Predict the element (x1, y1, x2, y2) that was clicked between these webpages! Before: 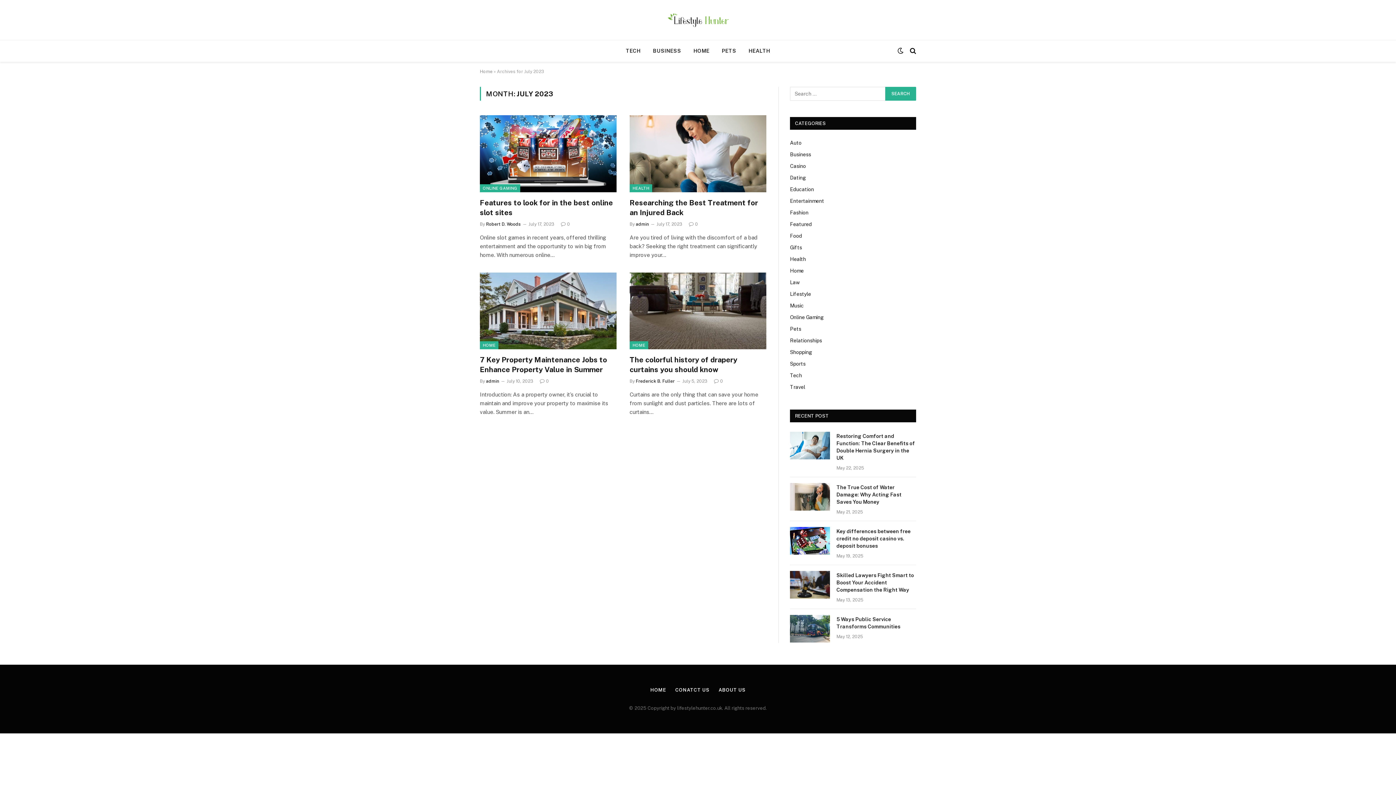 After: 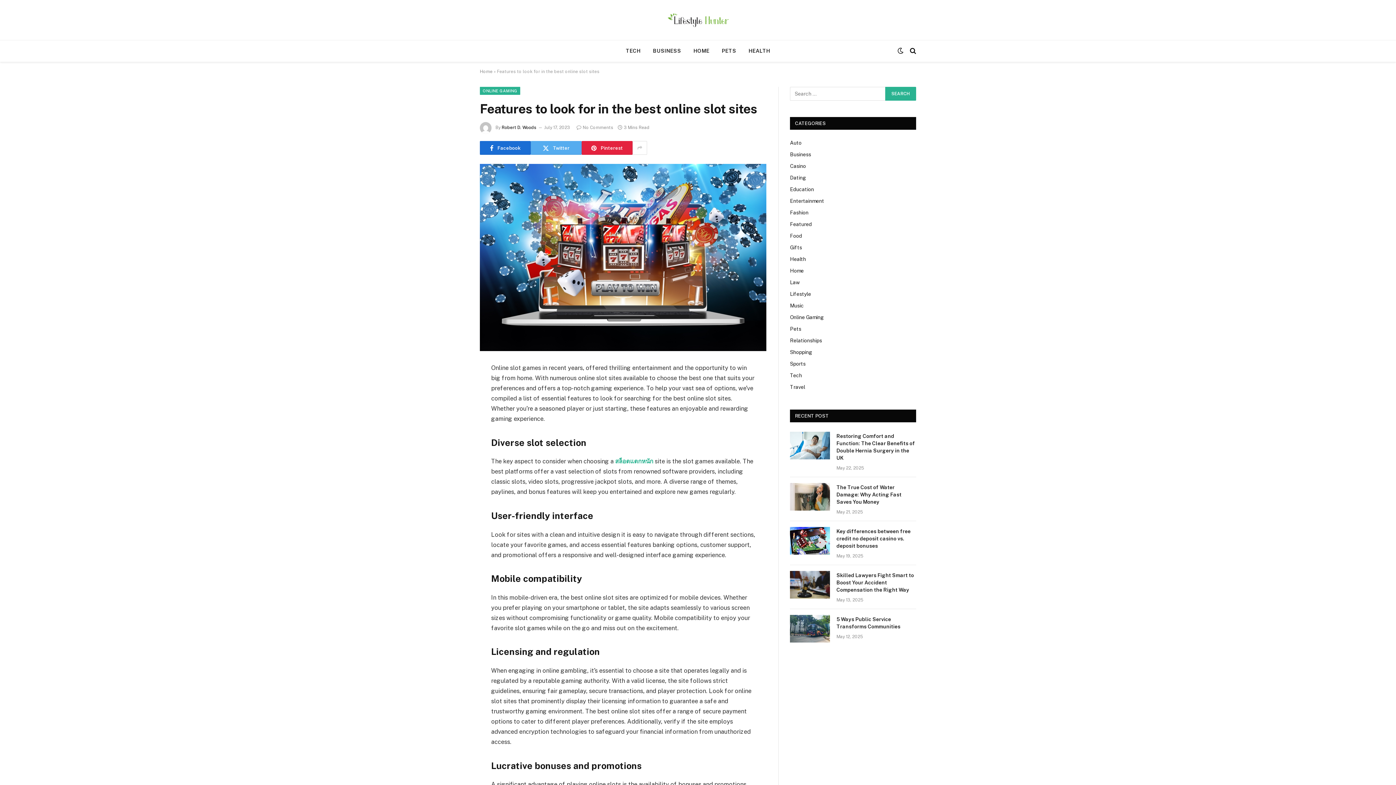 Action: bbox: (561, 221, 570, 226) label: 0